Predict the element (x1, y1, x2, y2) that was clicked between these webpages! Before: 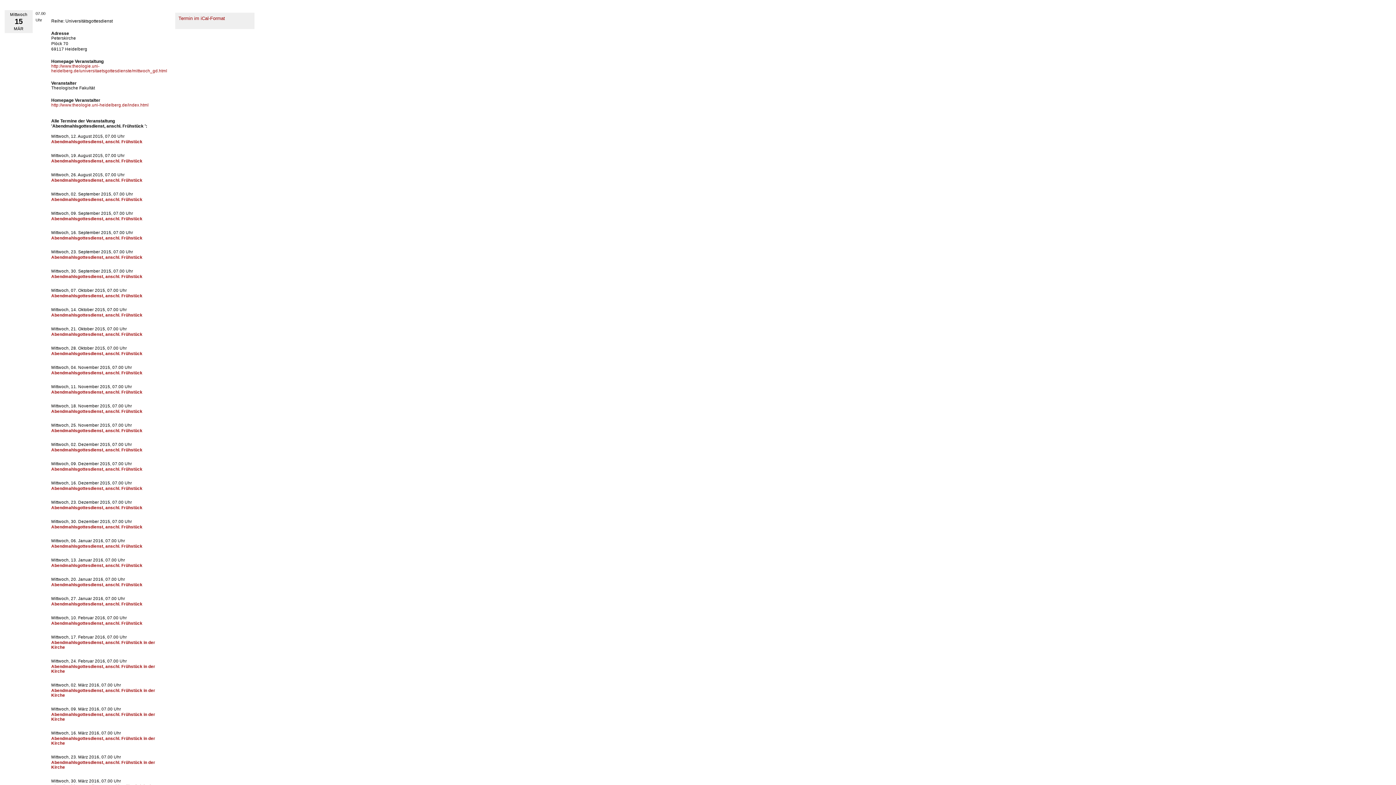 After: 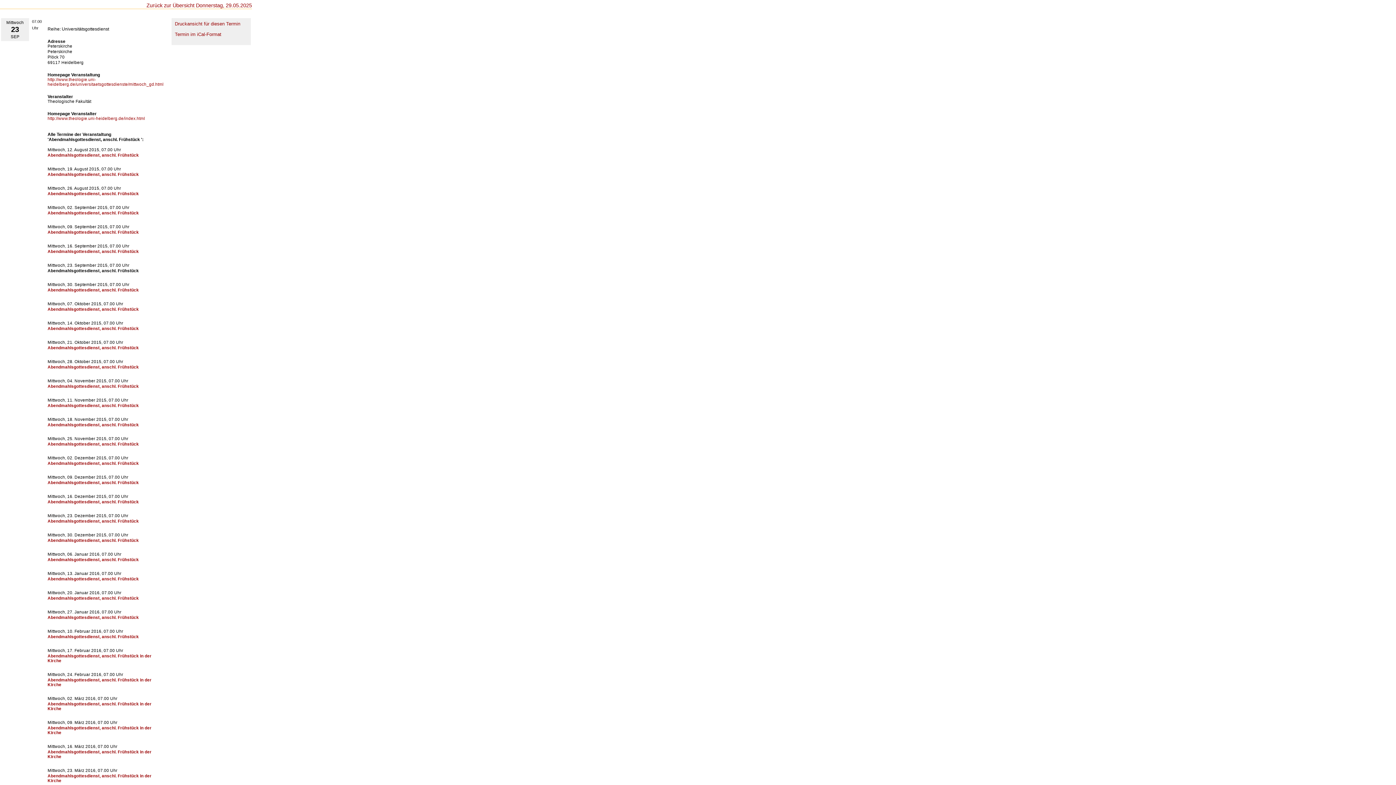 Action: label: Abendmahlsgottesdienst, anschl. Frühstück bbox: (51, 255, 142, 259)